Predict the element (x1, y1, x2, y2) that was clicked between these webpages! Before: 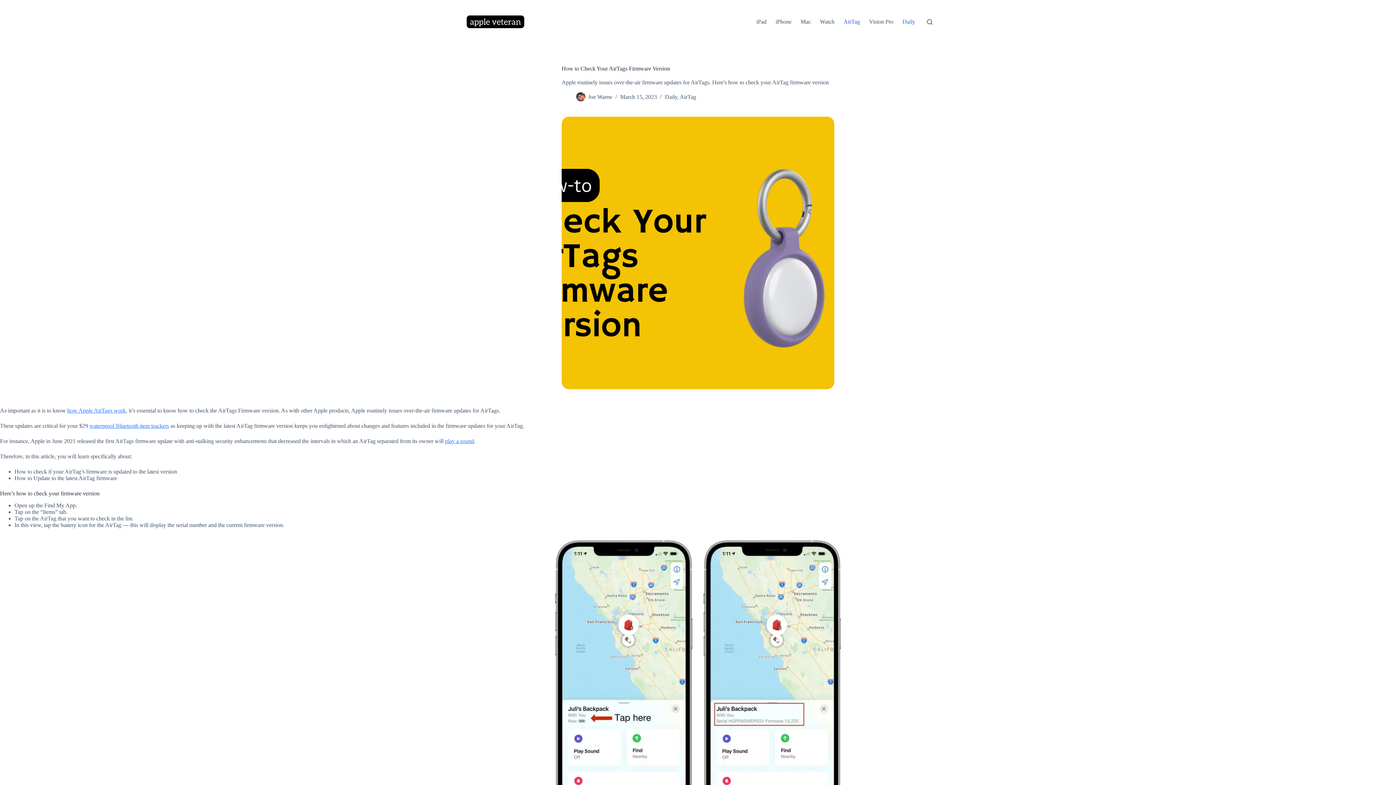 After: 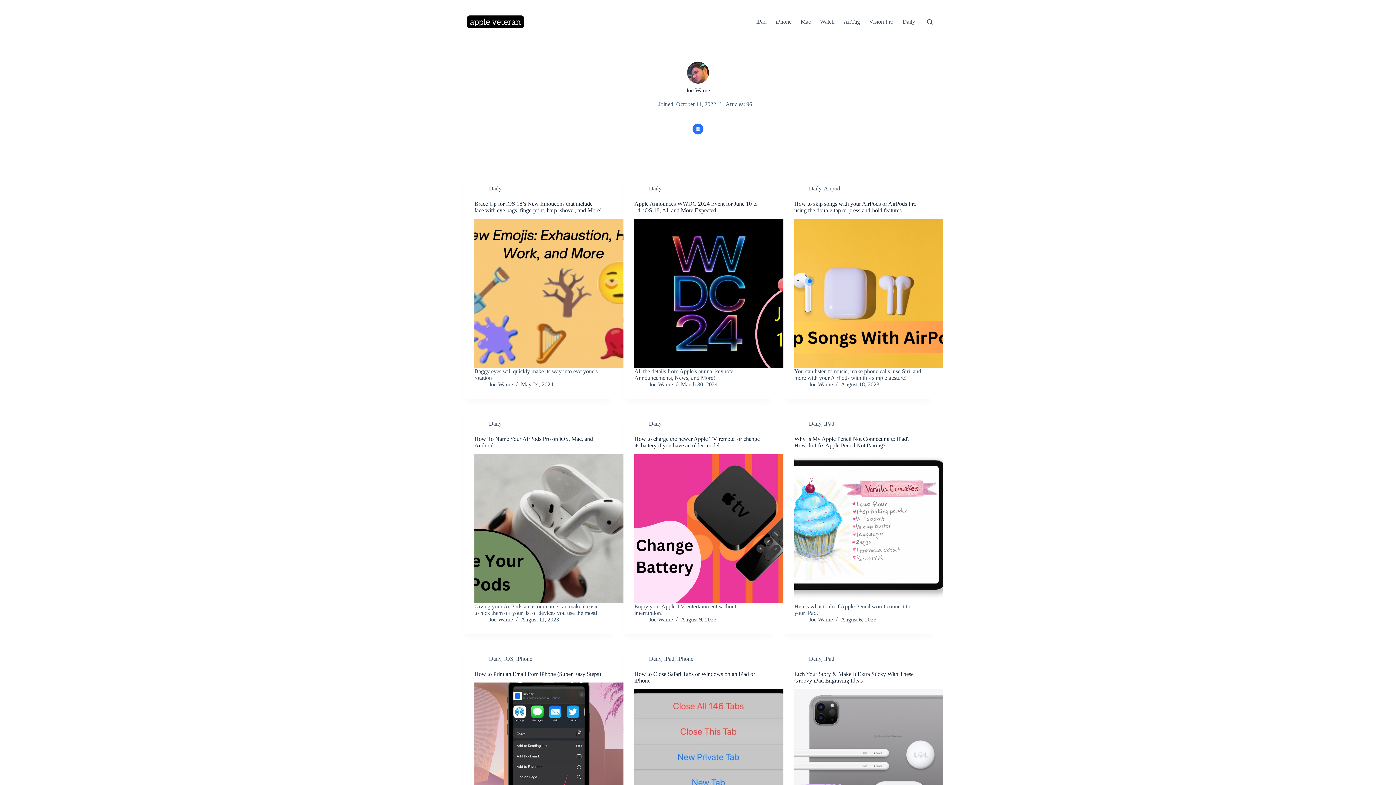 Action: bbox: (576, 92, 585, 101)